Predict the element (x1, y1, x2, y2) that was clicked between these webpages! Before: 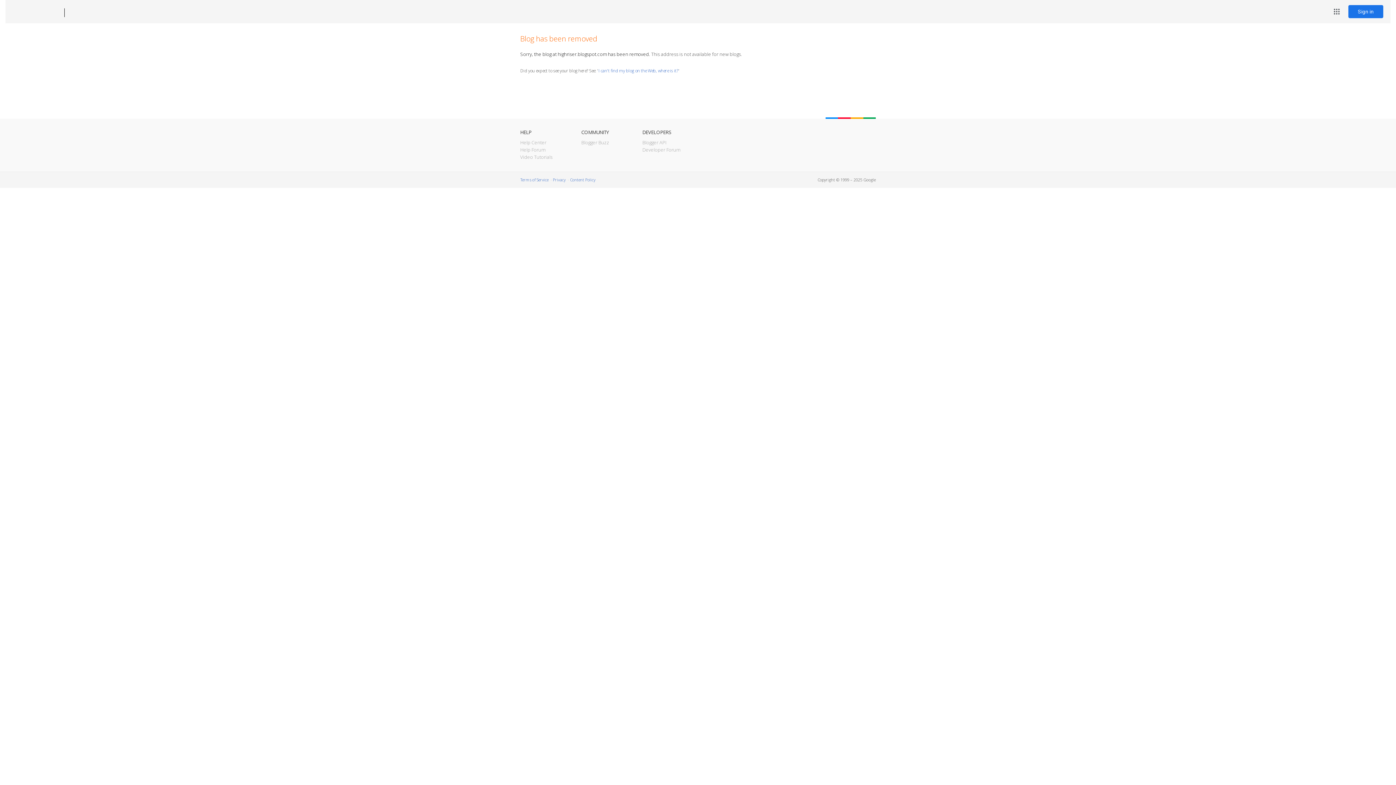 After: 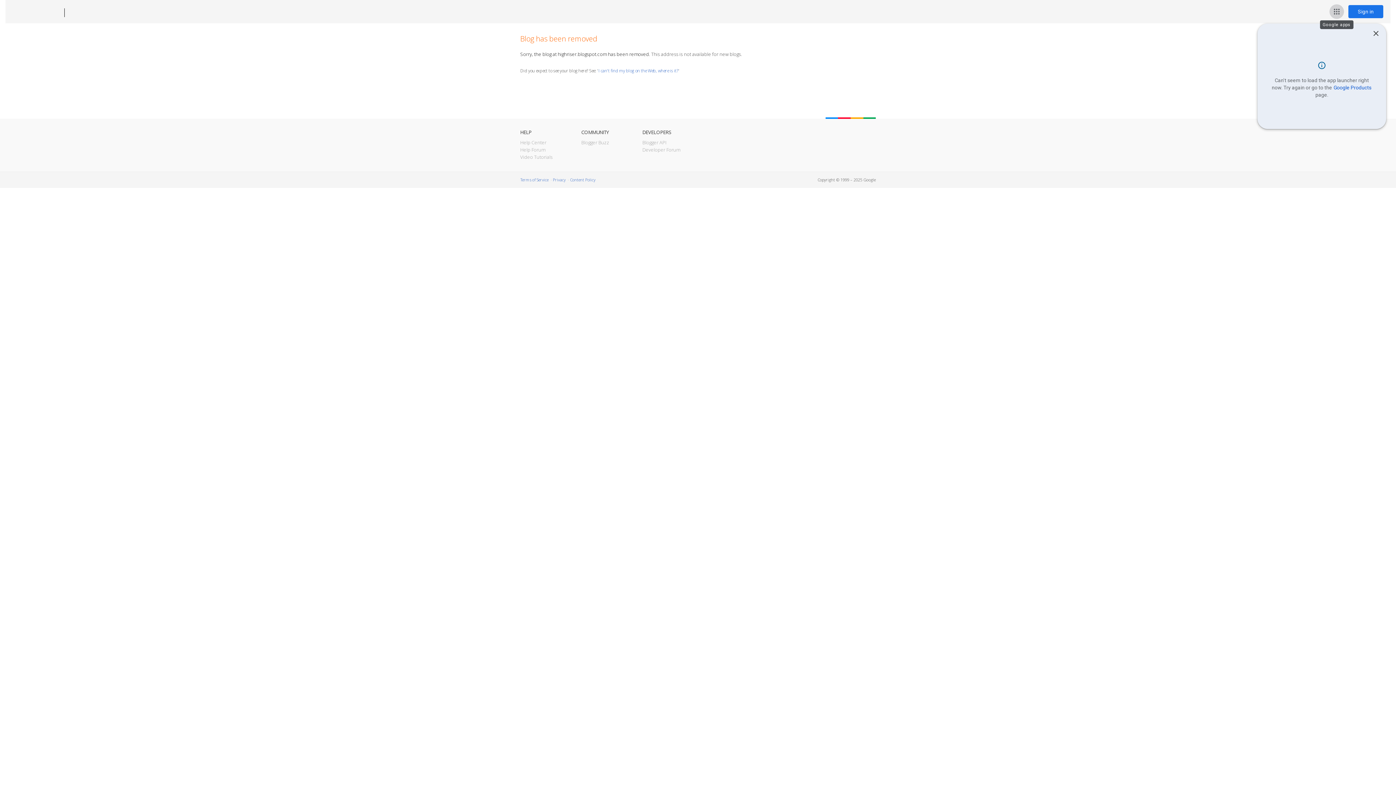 Action: bbox: (1329, 4, 1344, 18) label: Google apps